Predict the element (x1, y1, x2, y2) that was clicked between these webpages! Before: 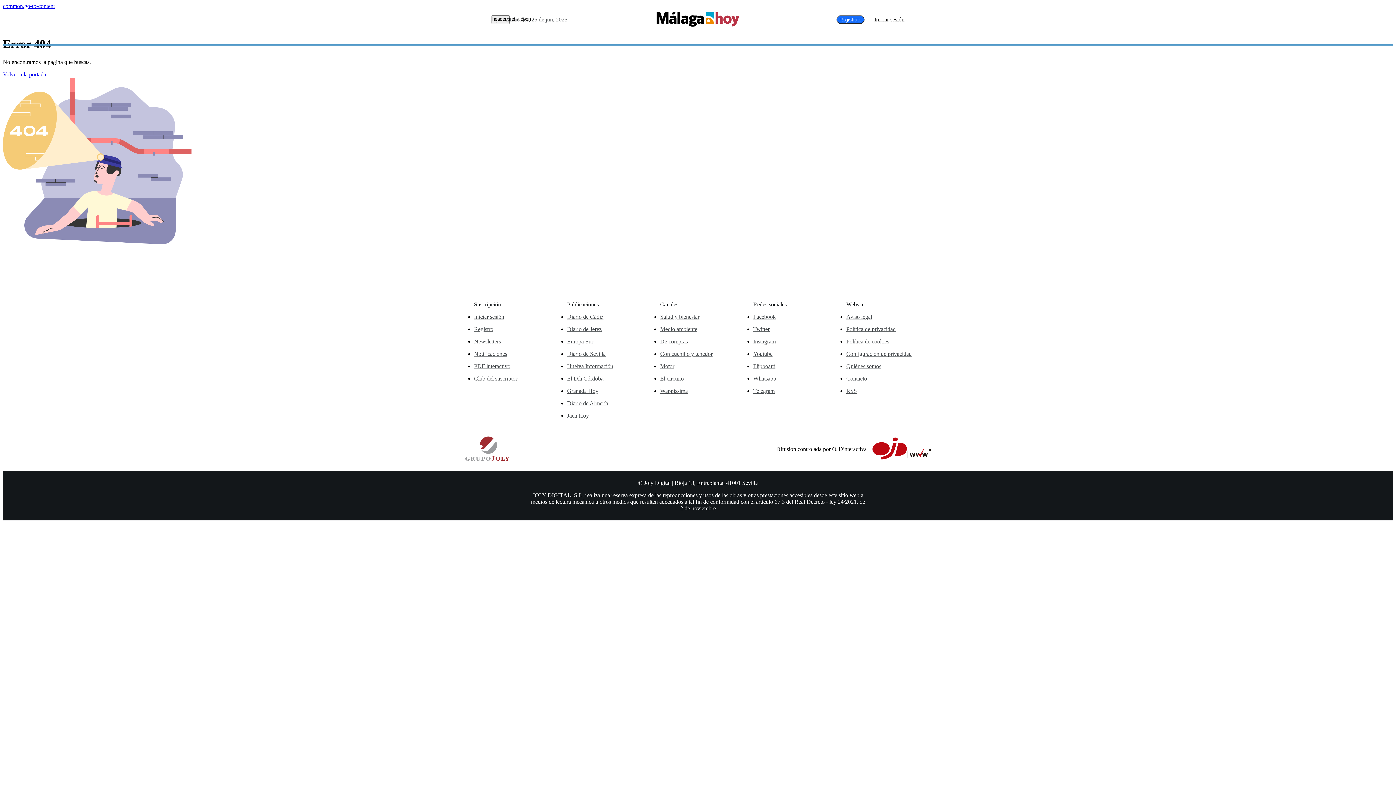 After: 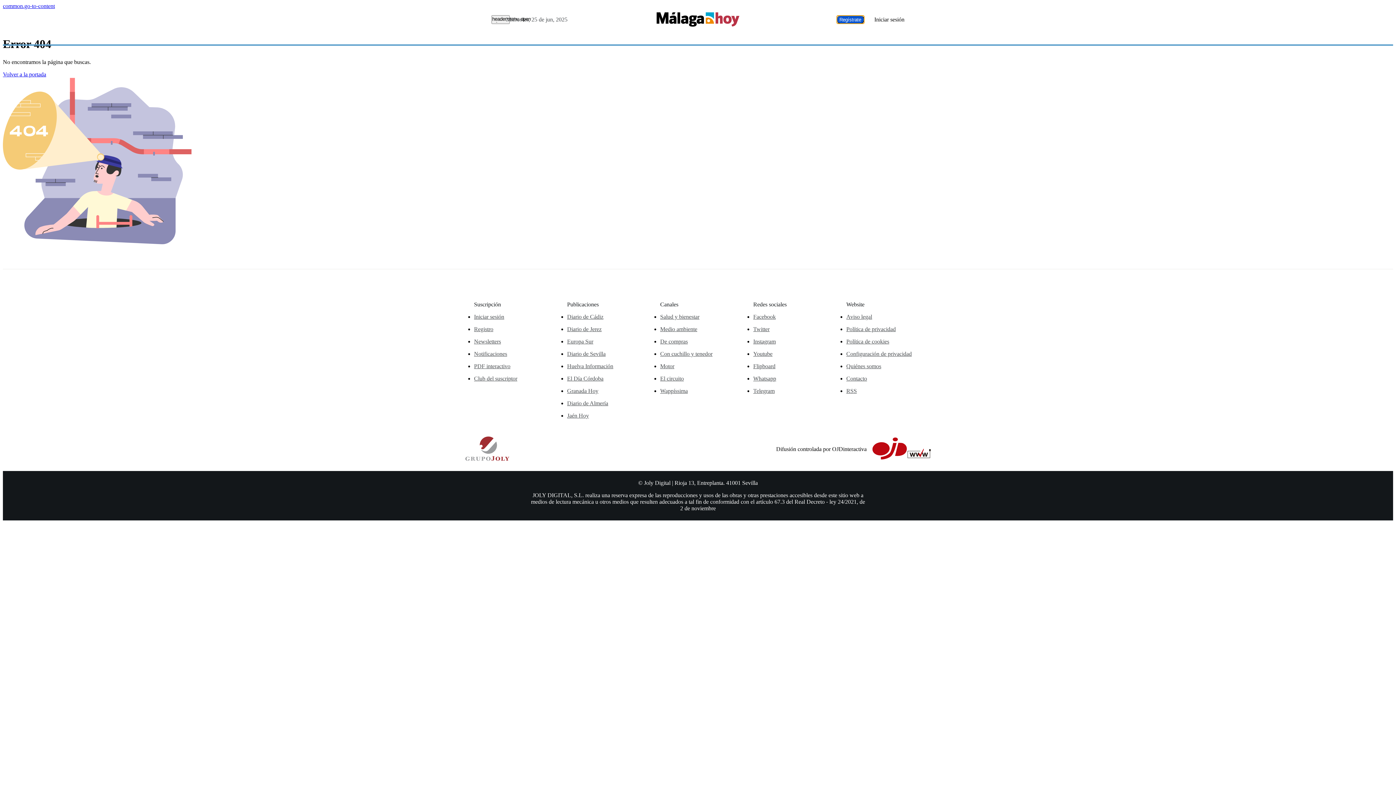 Action: bbox: (836, 15, 864, 24) label: Regístrate